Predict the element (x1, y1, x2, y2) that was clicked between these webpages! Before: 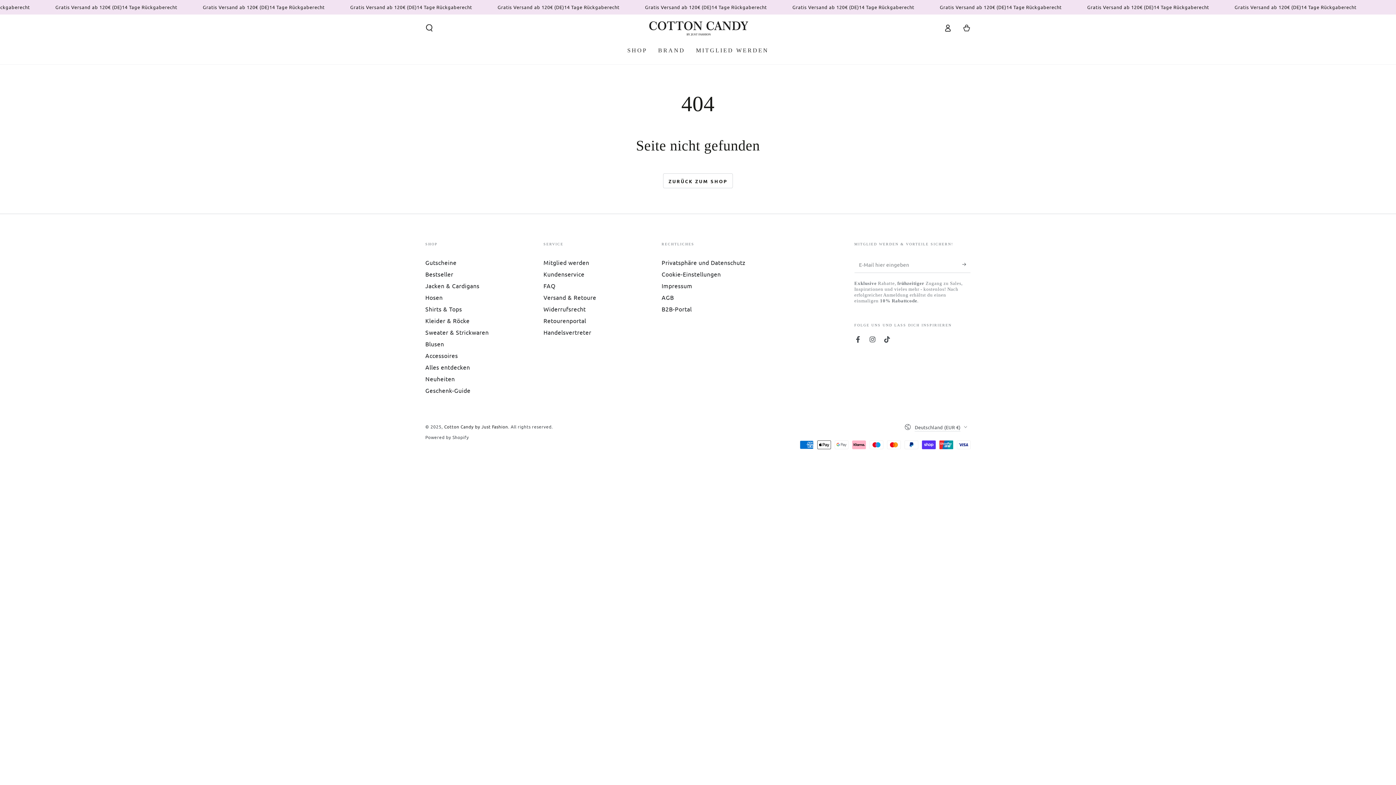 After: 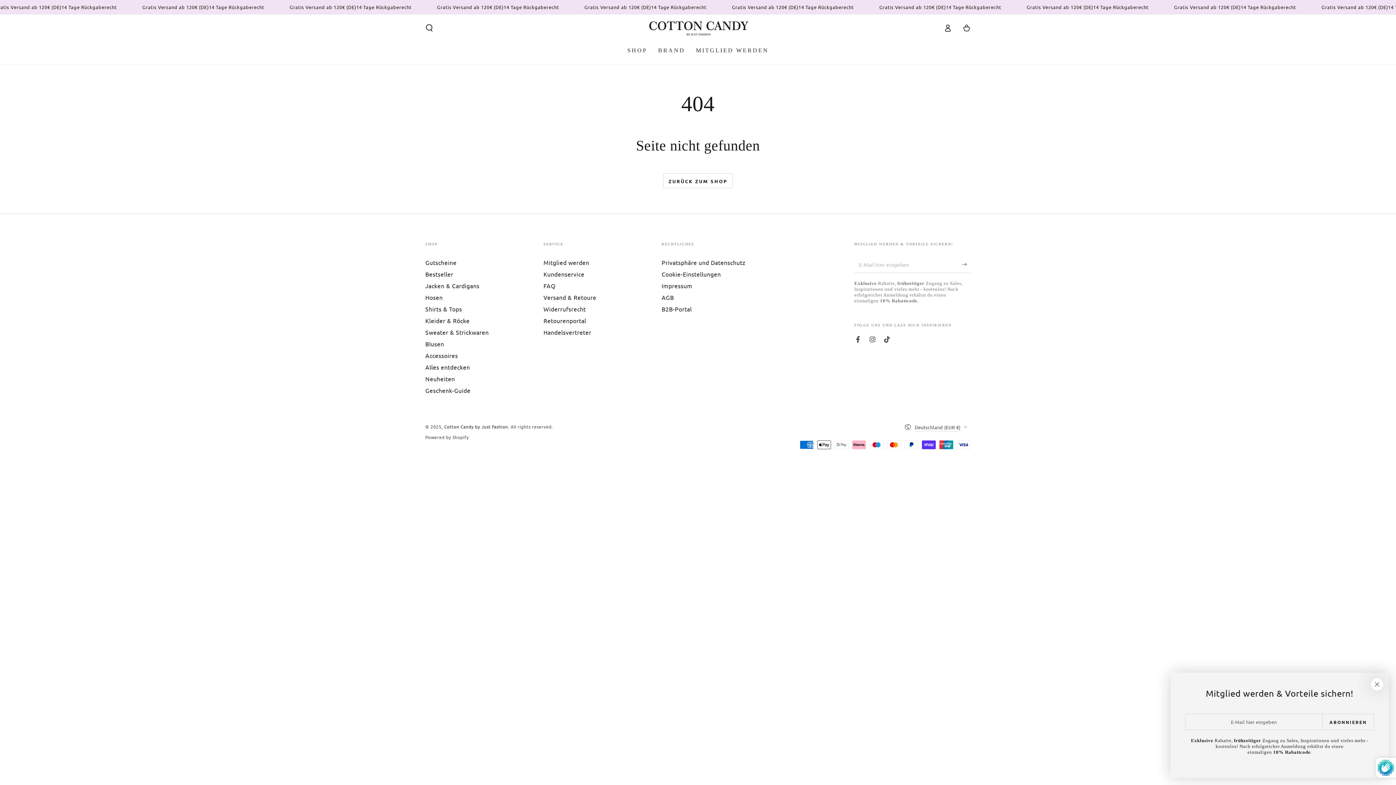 Action: bbox: (962, 256, 970, 272) label: Abonnieren